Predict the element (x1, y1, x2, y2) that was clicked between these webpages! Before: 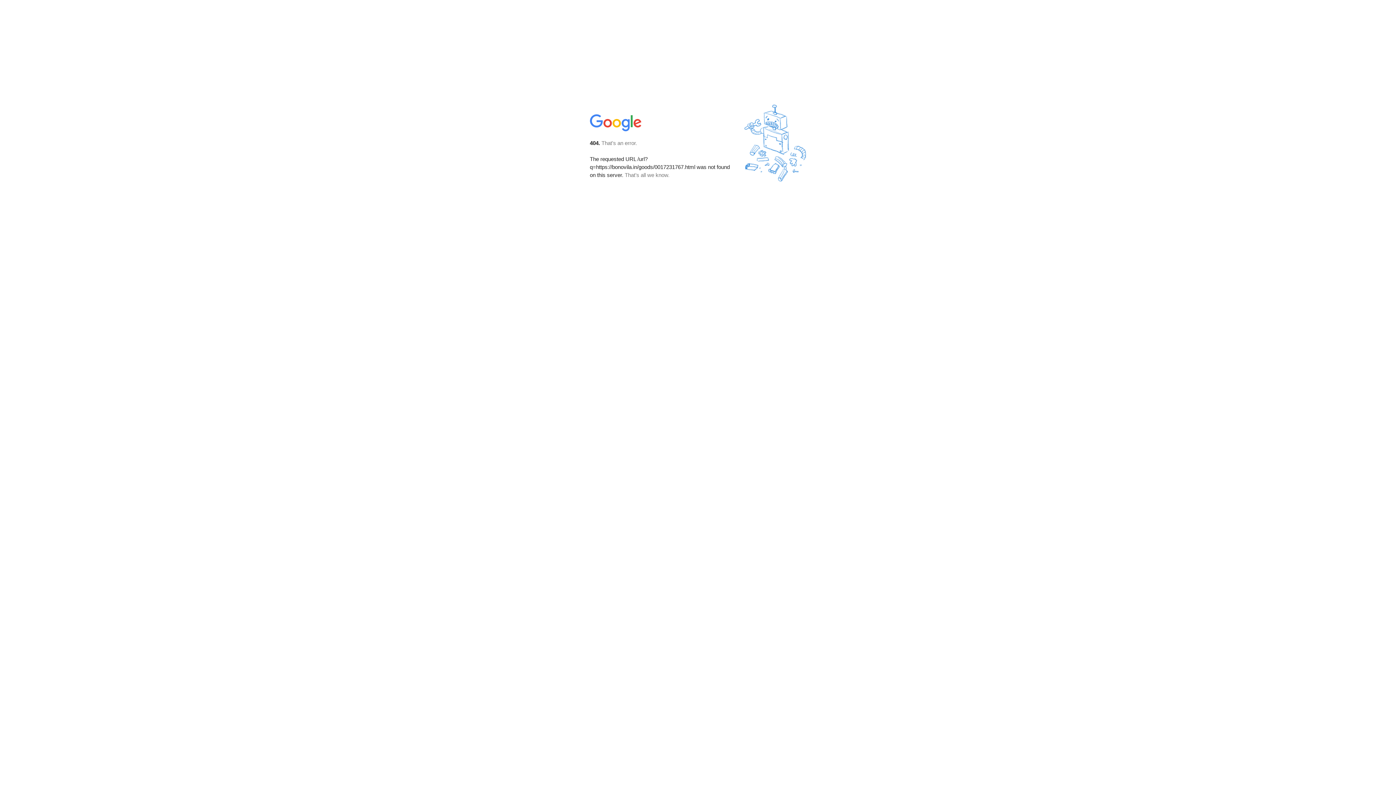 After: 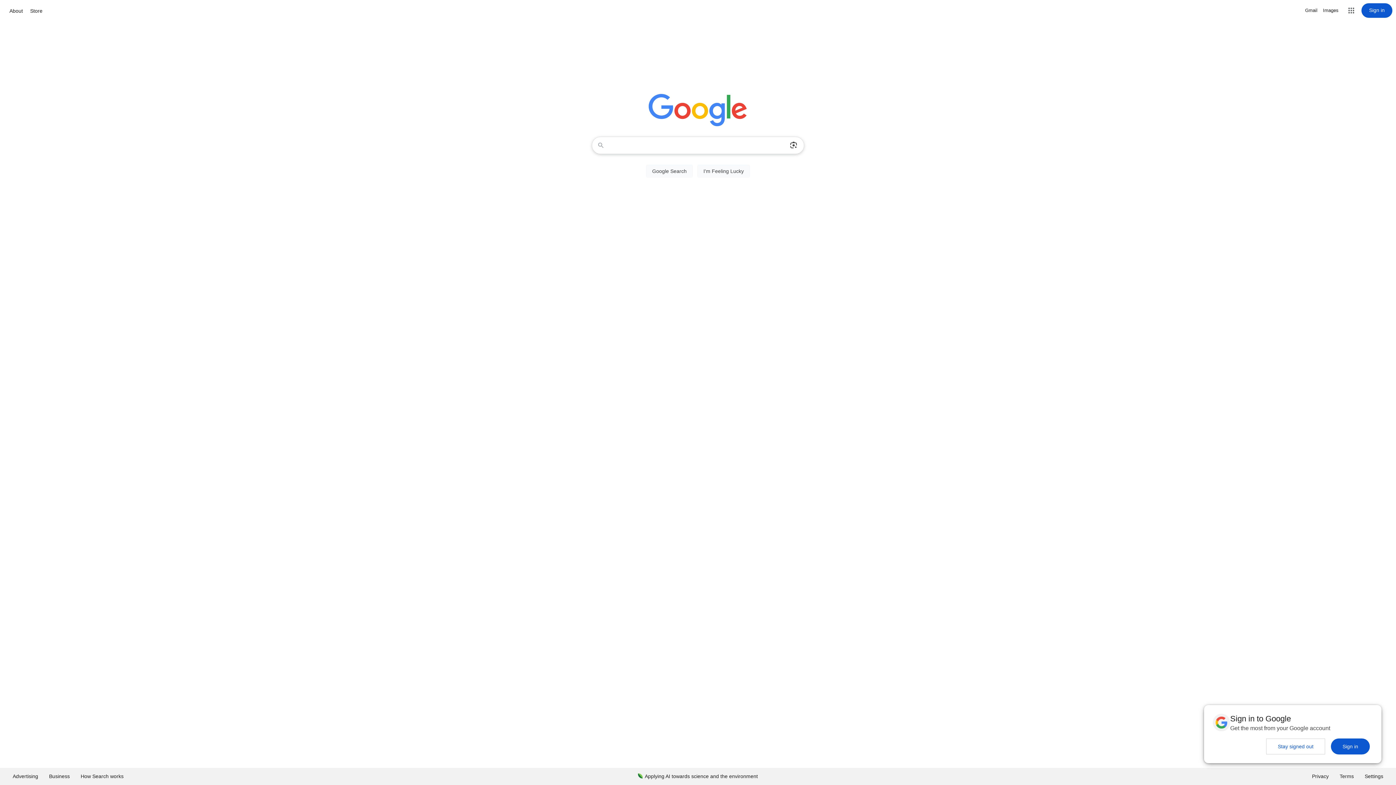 Action: bbox: (590, 127, 642, 134)